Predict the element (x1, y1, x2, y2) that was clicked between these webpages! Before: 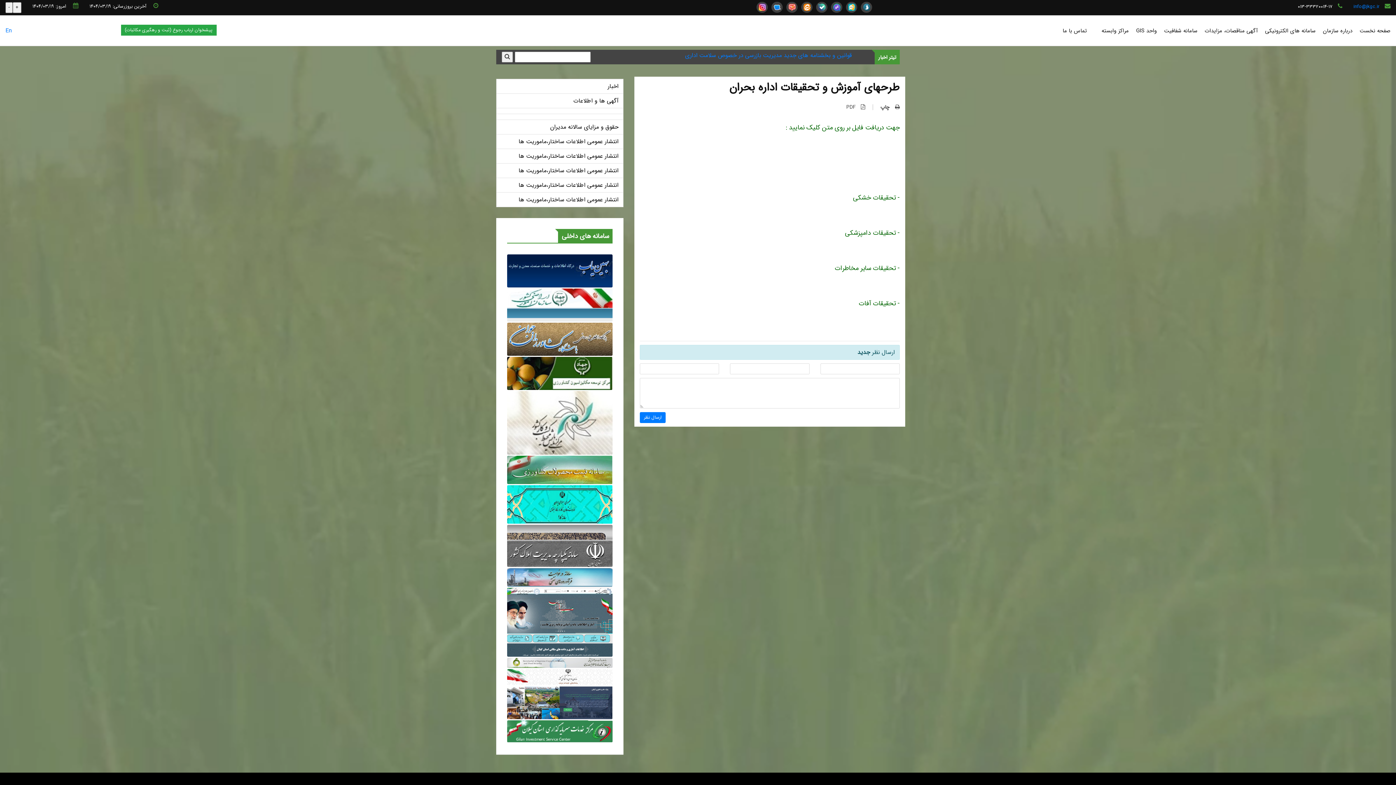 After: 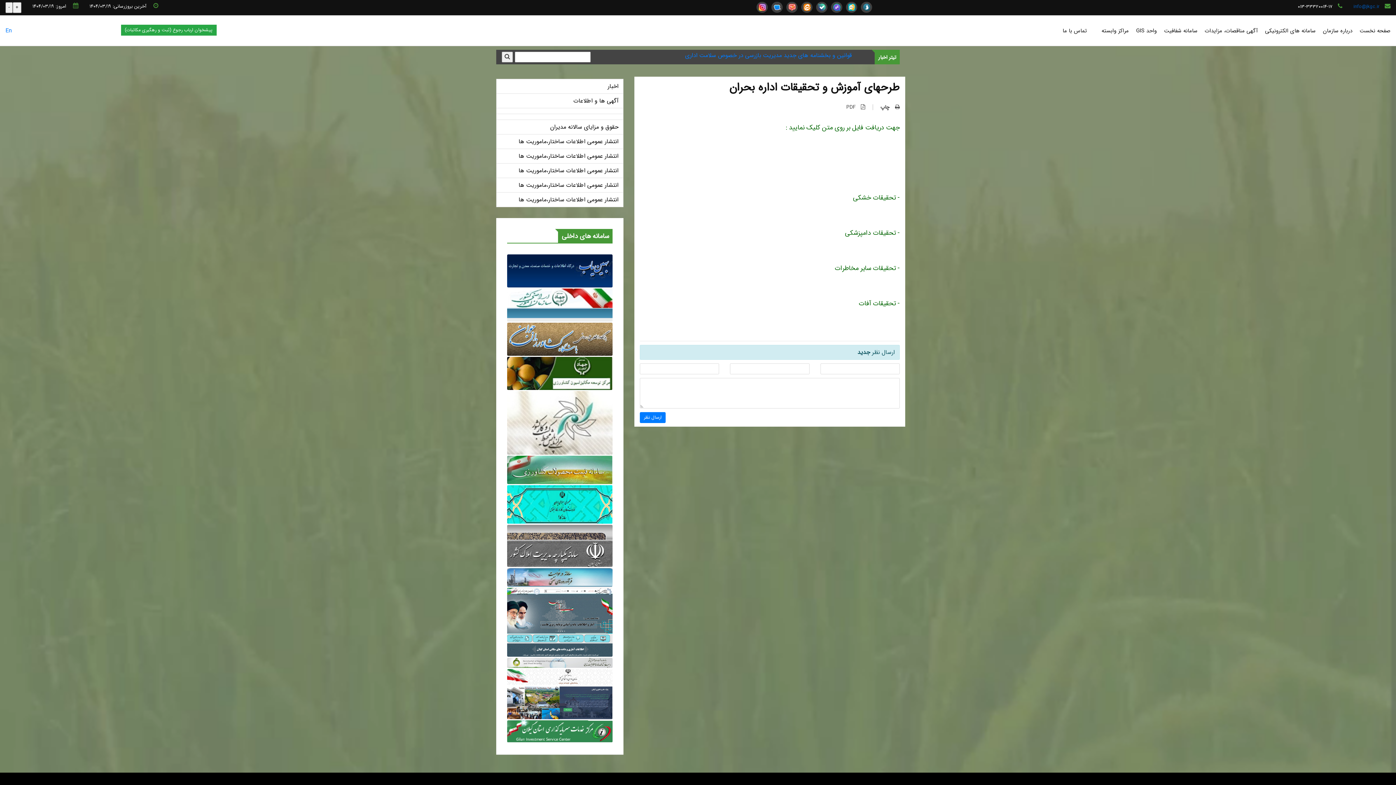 Action: bbox: (1353, 2, 1379, 10) label: info@jkgc.ir